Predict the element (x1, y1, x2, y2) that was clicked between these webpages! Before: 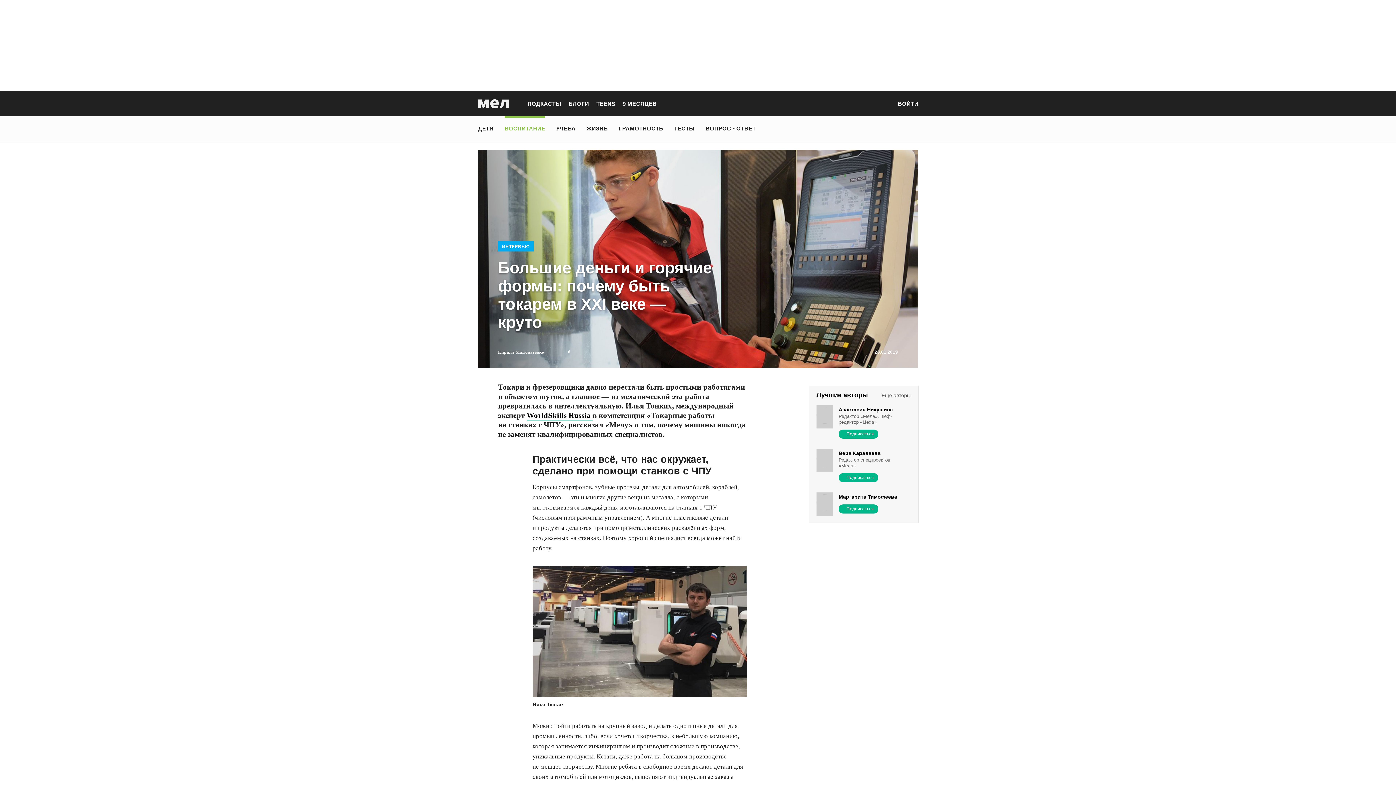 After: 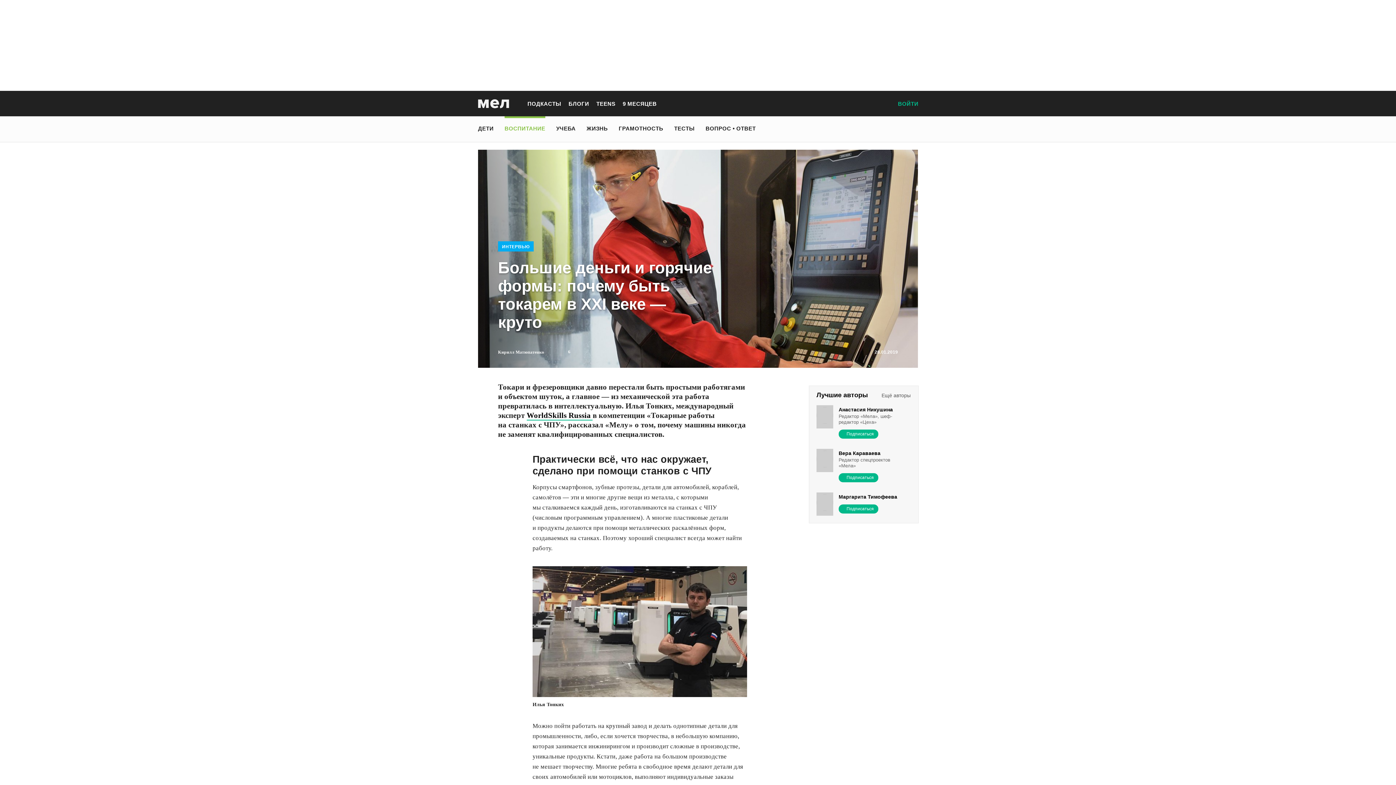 Action: bbox: (898, 100, 918, 107) label: ВОЙТИ